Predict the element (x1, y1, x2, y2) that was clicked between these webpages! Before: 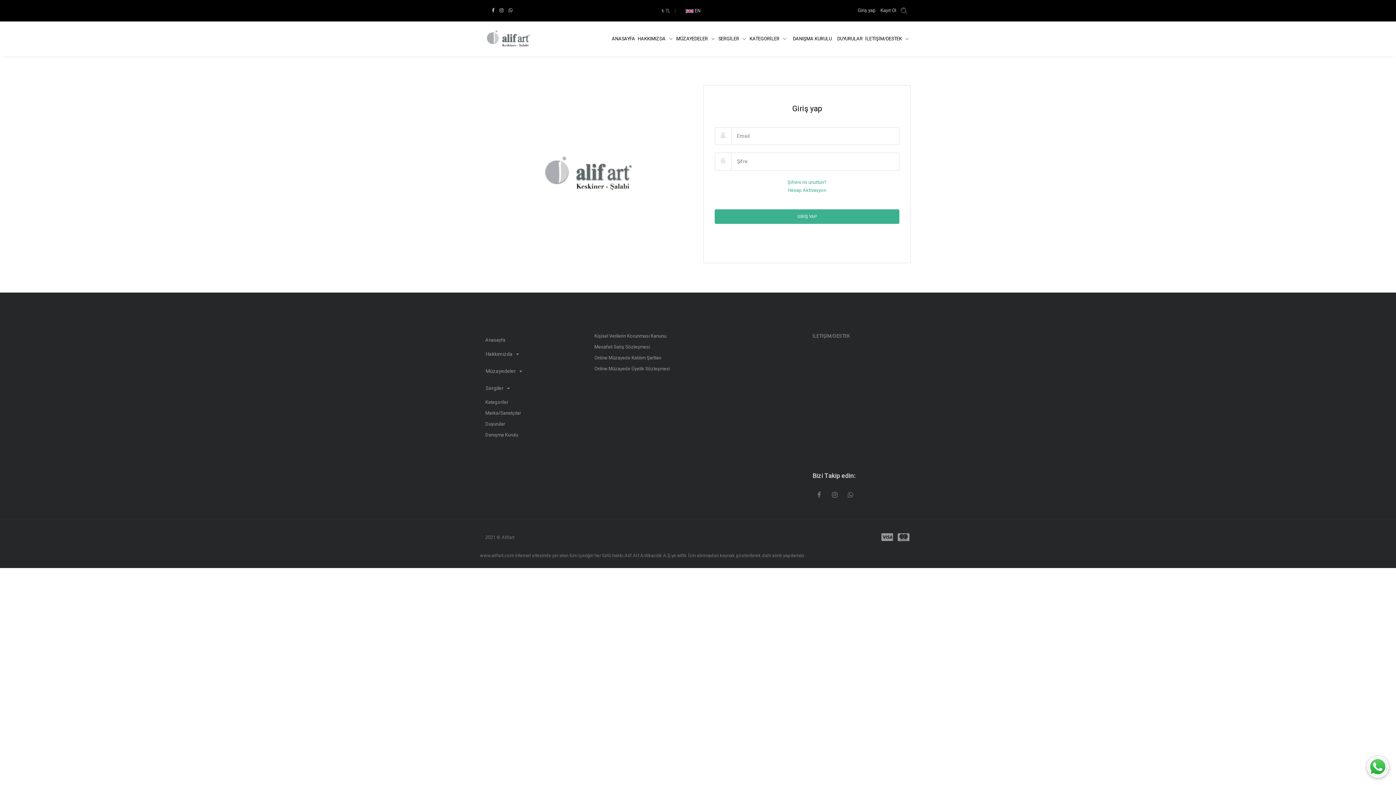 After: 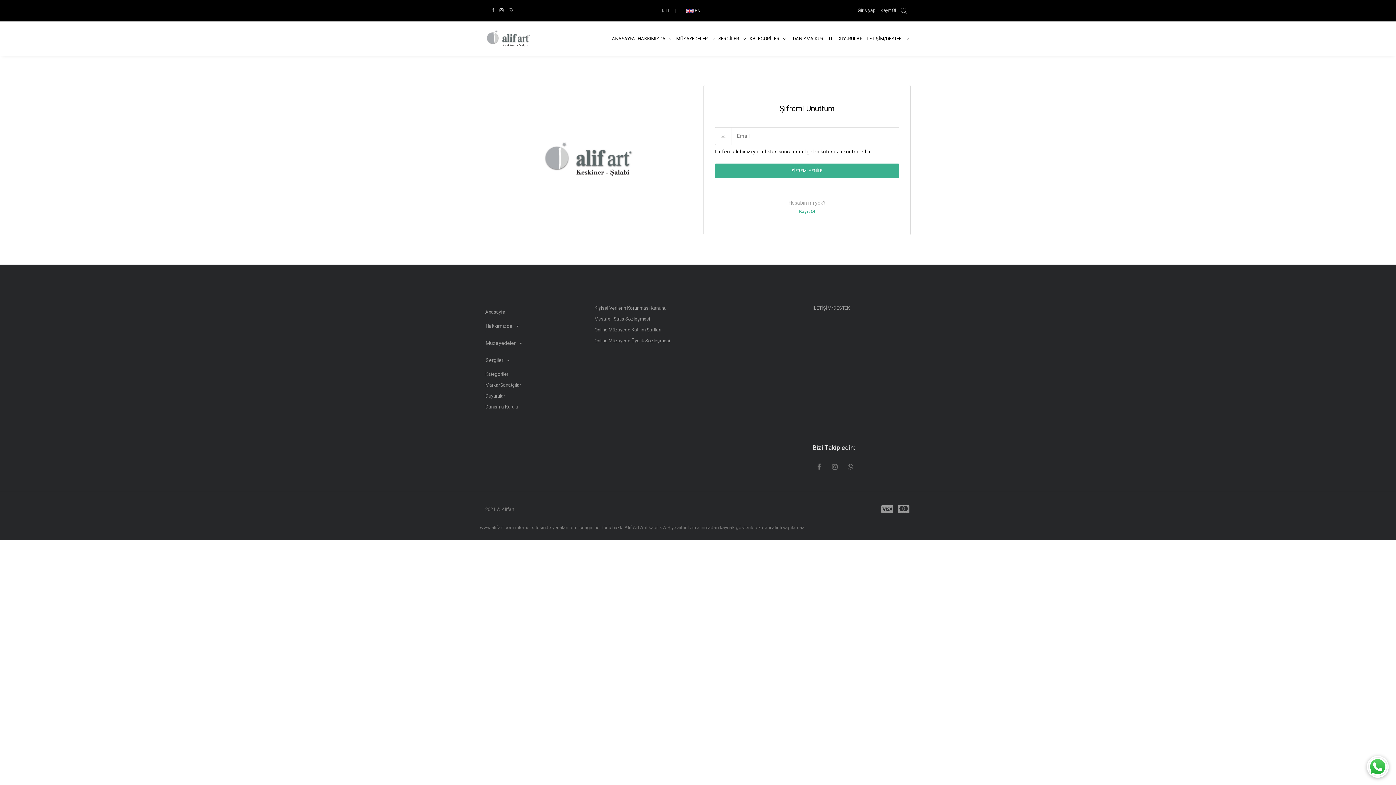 Action: label: Şifreni mi unuttun? bbox: (787, 179, 826, 185)